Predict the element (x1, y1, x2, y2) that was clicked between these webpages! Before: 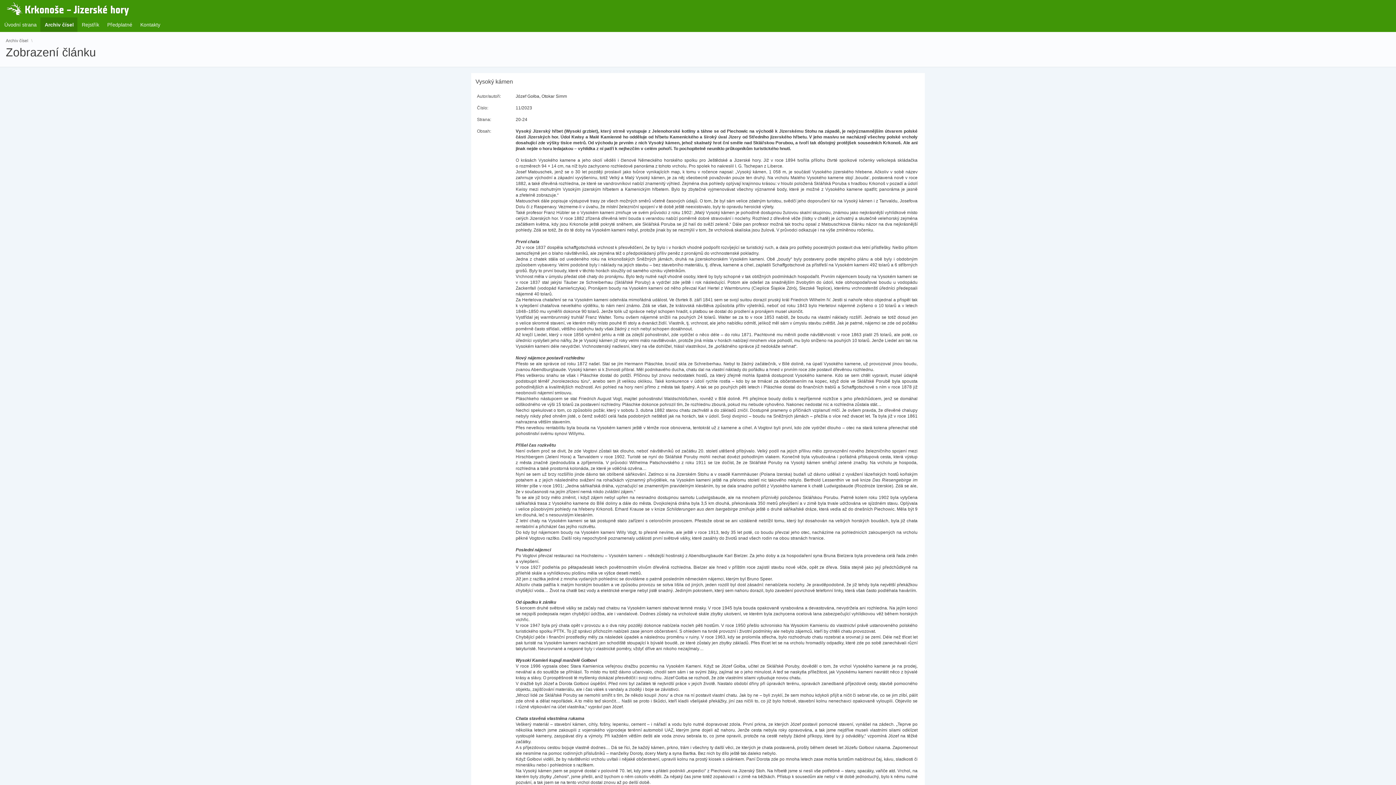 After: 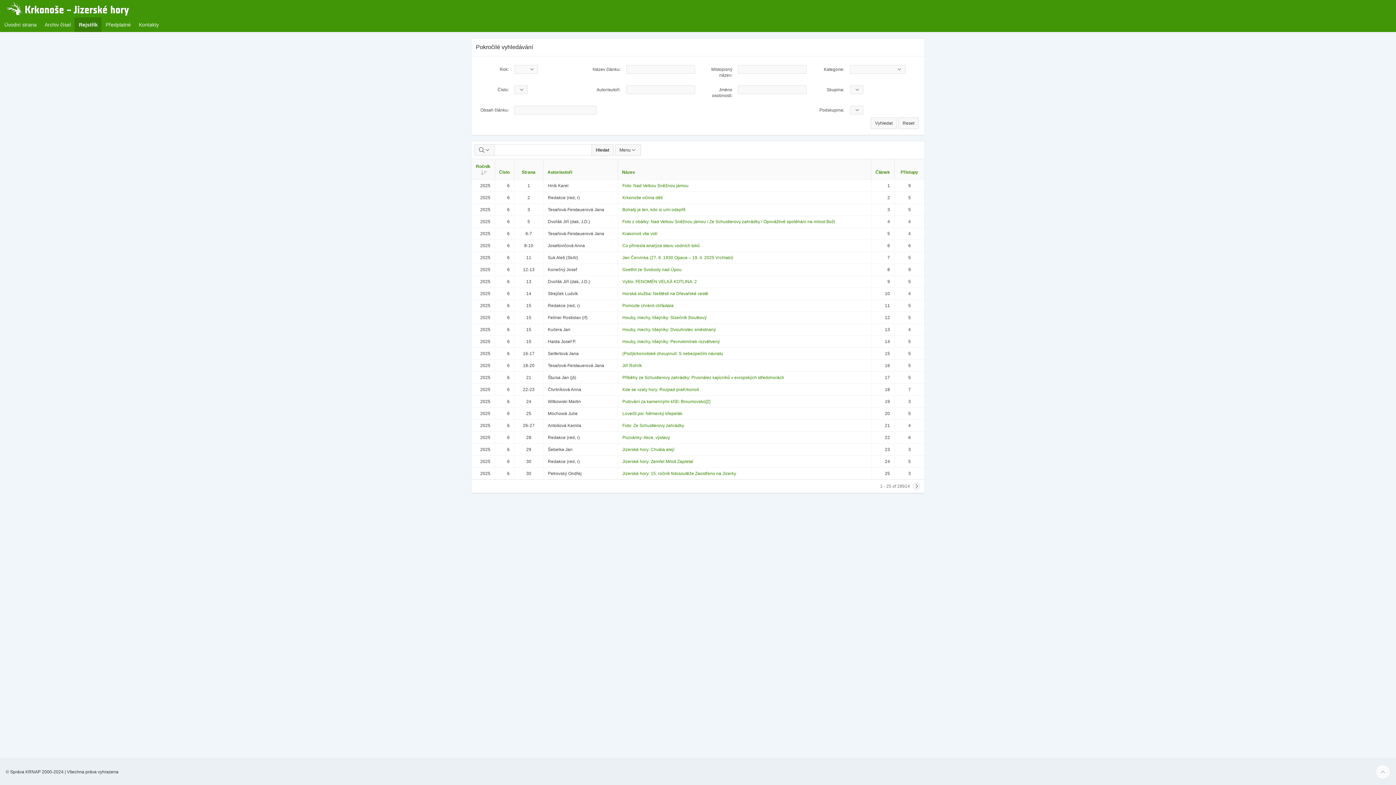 Action: bbox: (77, 17, 103, 32) label: Rejstřík